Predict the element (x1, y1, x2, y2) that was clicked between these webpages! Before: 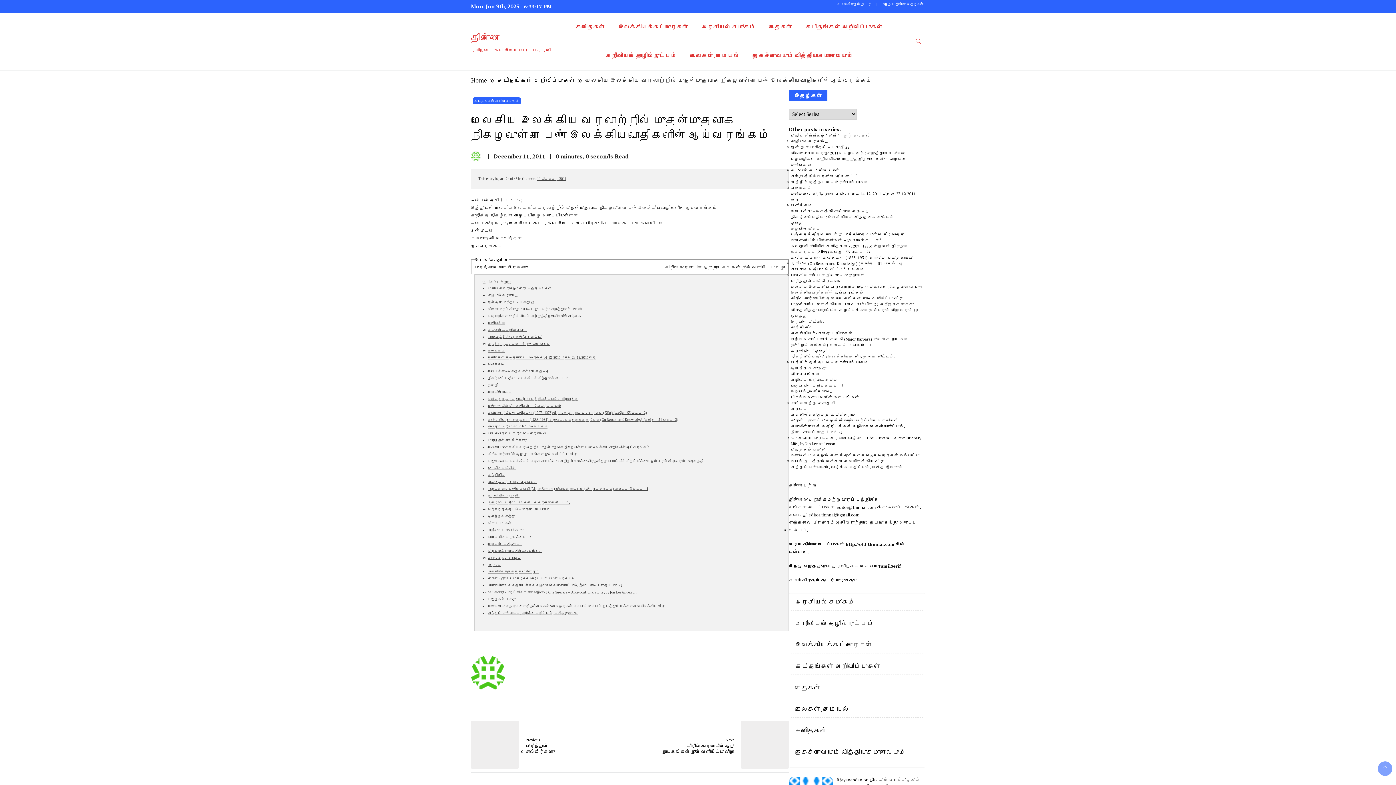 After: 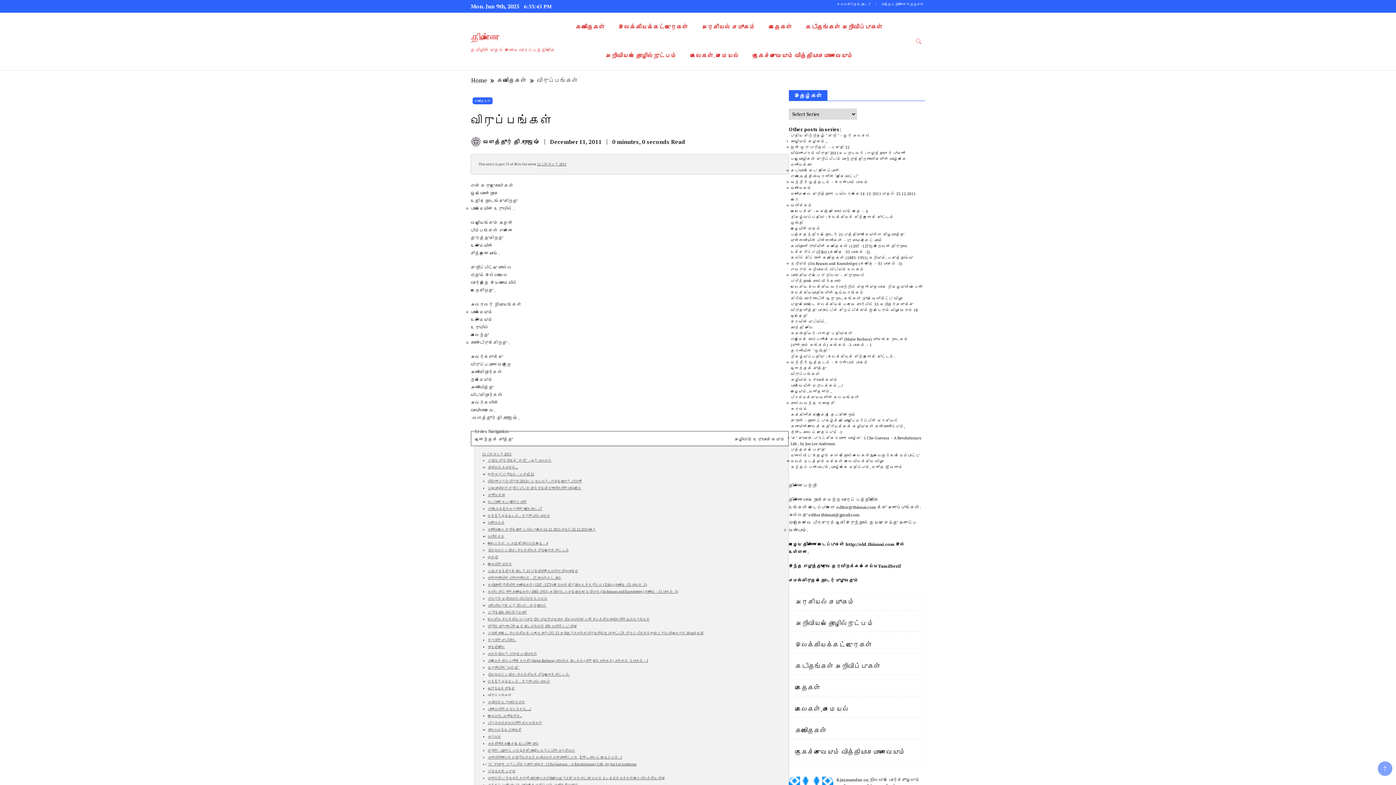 Action: bbox: (790, 371, 820, 376) label: விருப்பங்கள்